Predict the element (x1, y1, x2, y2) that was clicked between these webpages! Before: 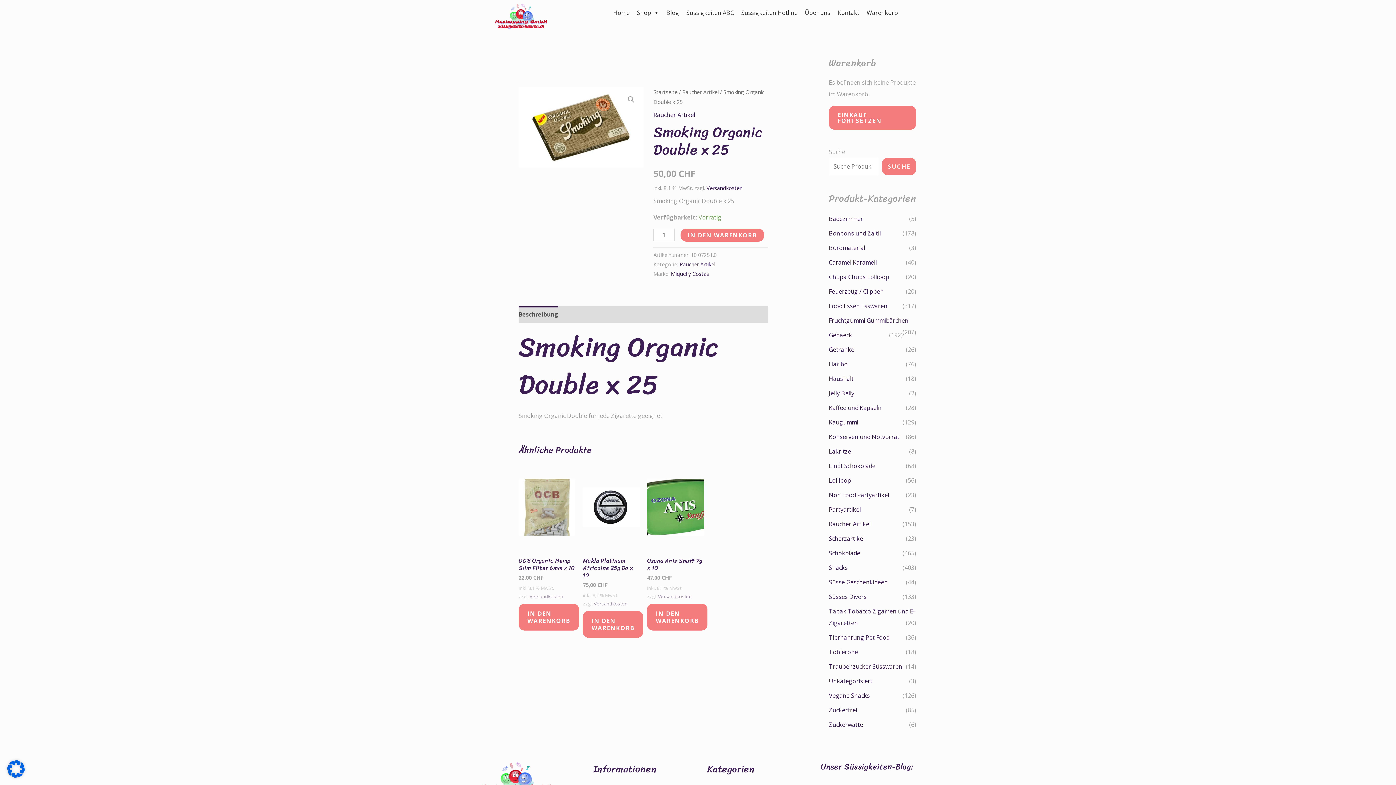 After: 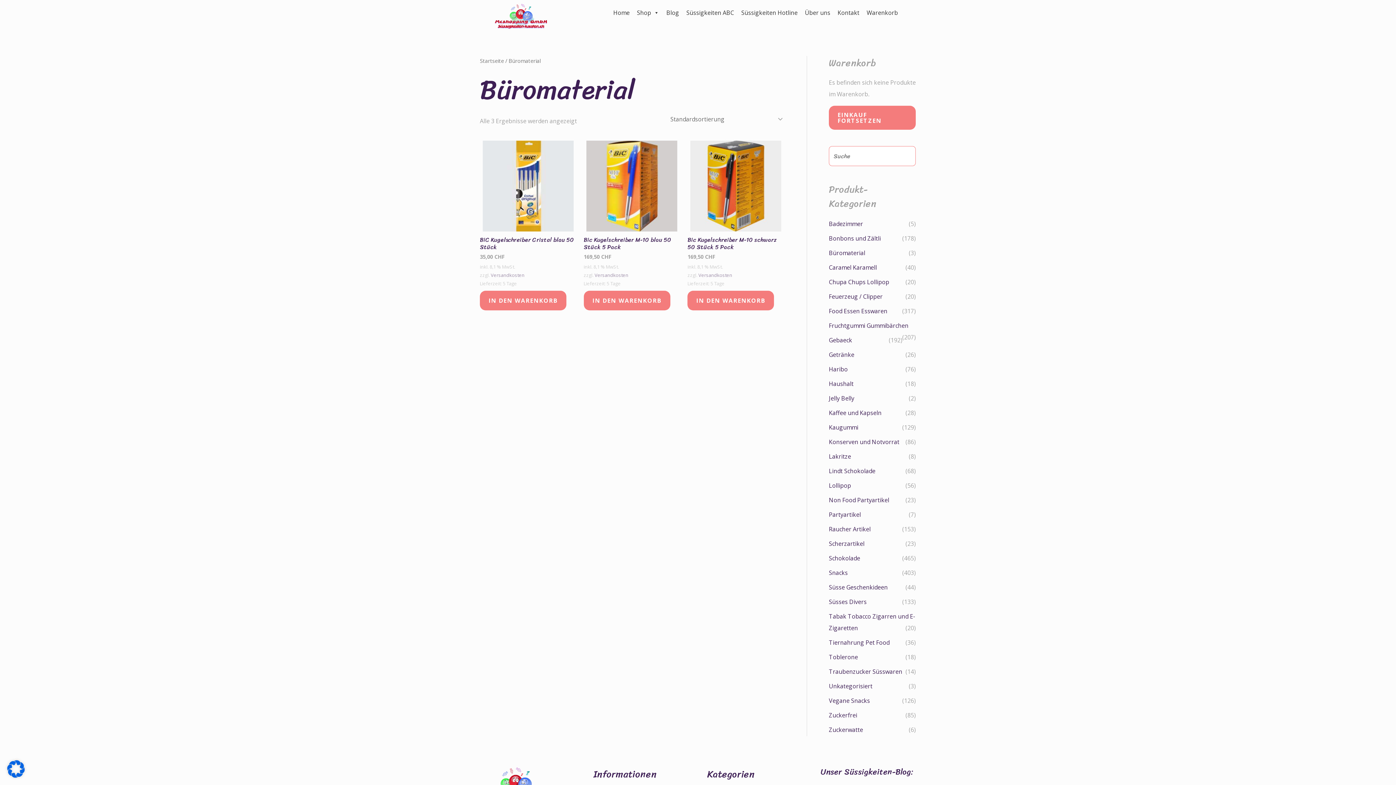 Action: bbox: (829, 244, 865, 252) label: Büromaterial